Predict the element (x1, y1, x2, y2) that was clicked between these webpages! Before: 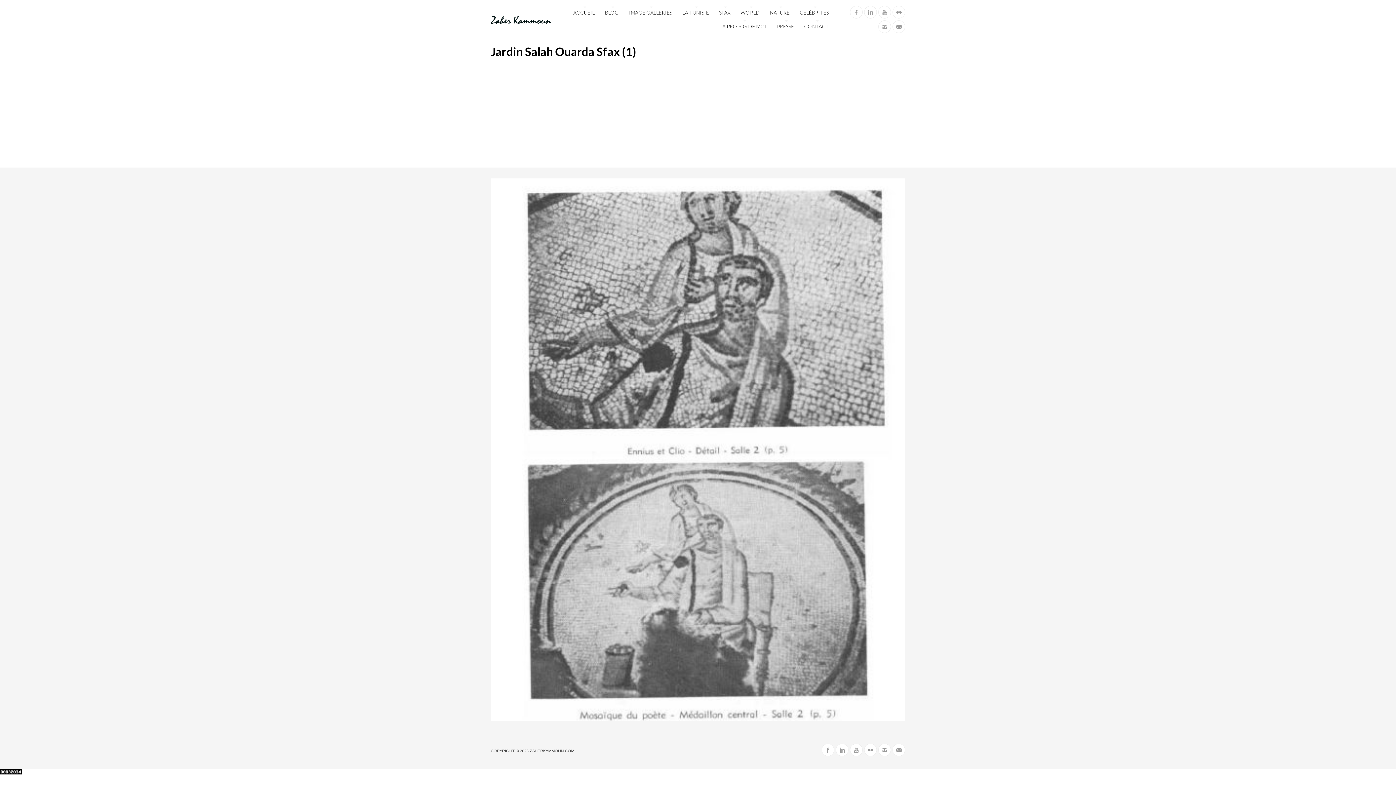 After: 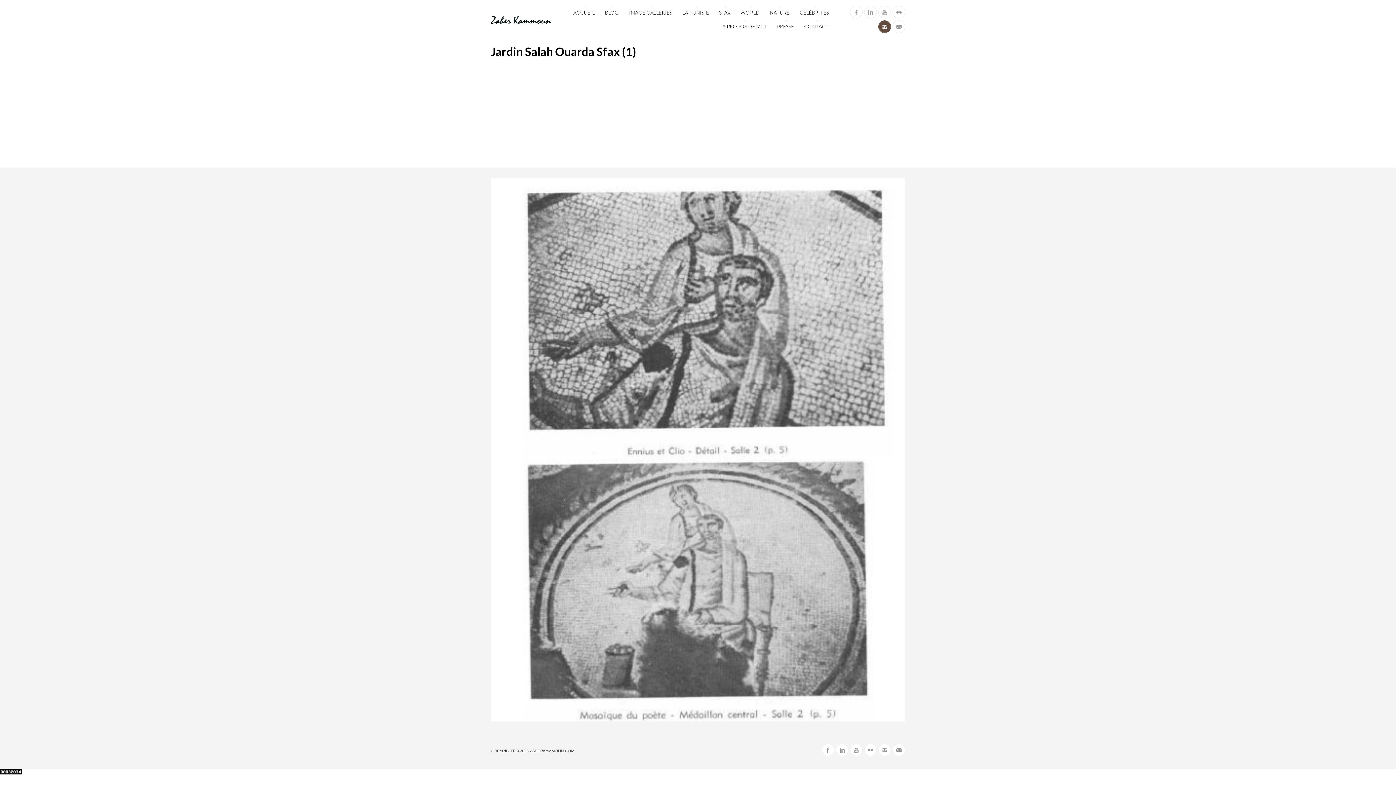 Action: bbox: (878, 20, 891, 33)